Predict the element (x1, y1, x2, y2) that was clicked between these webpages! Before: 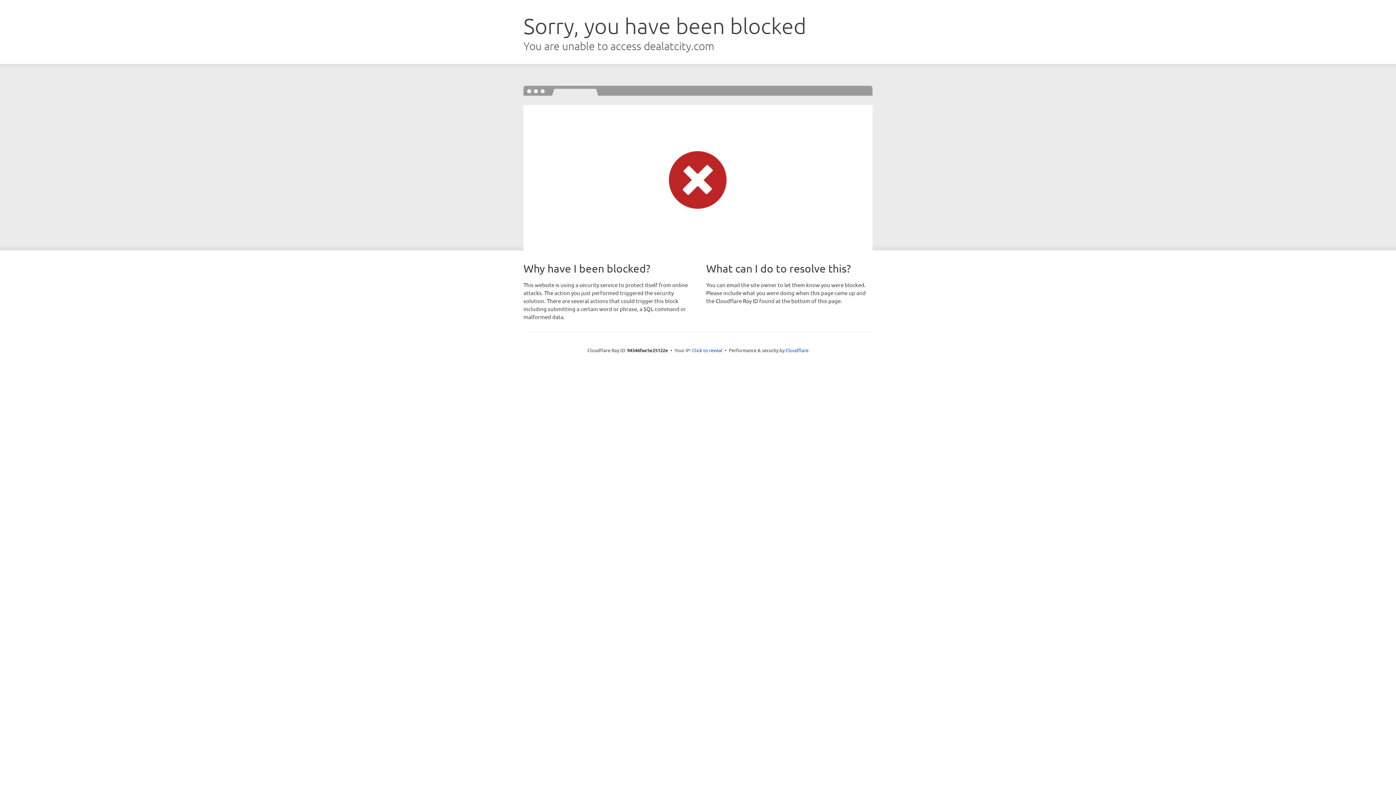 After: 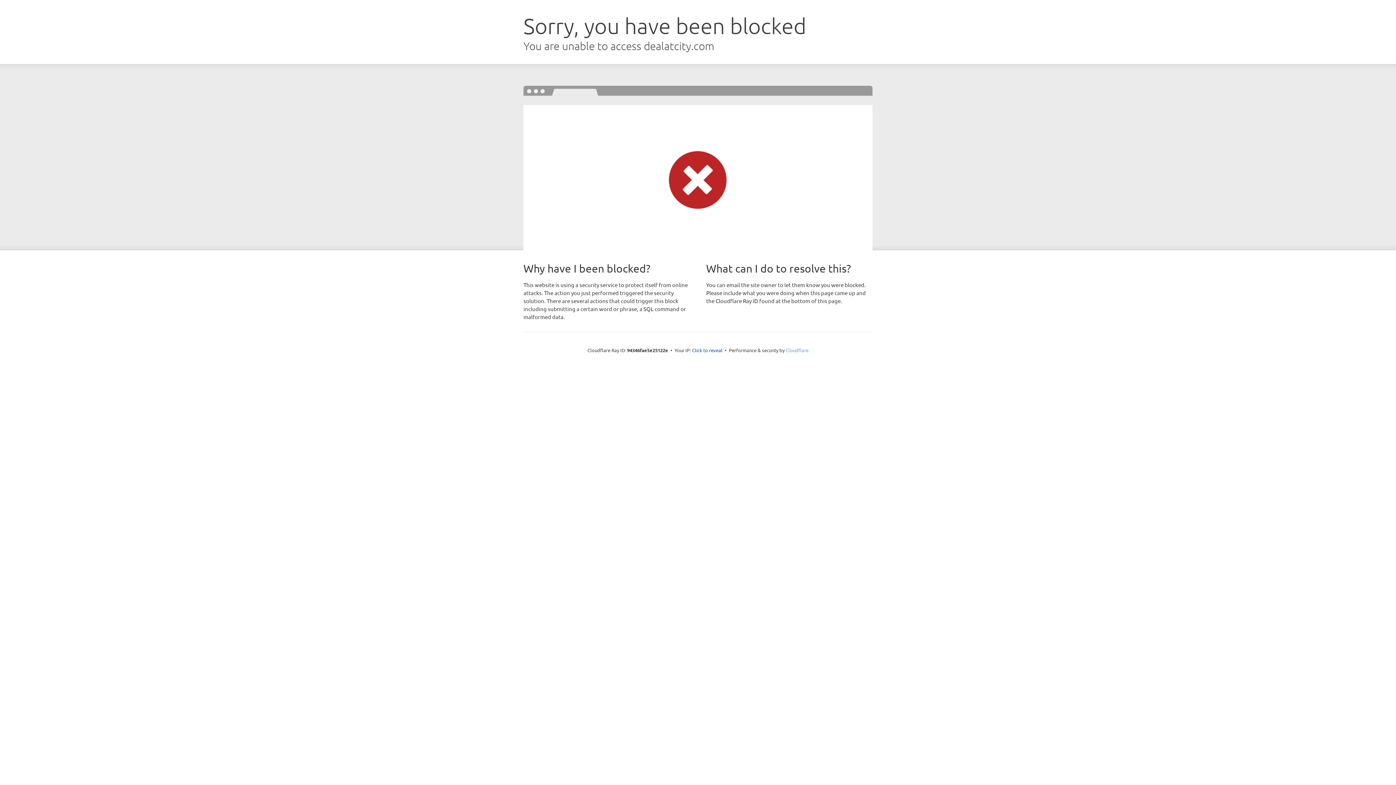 Action: bbox: (785, 347, 808, 353) label: Cloudflare